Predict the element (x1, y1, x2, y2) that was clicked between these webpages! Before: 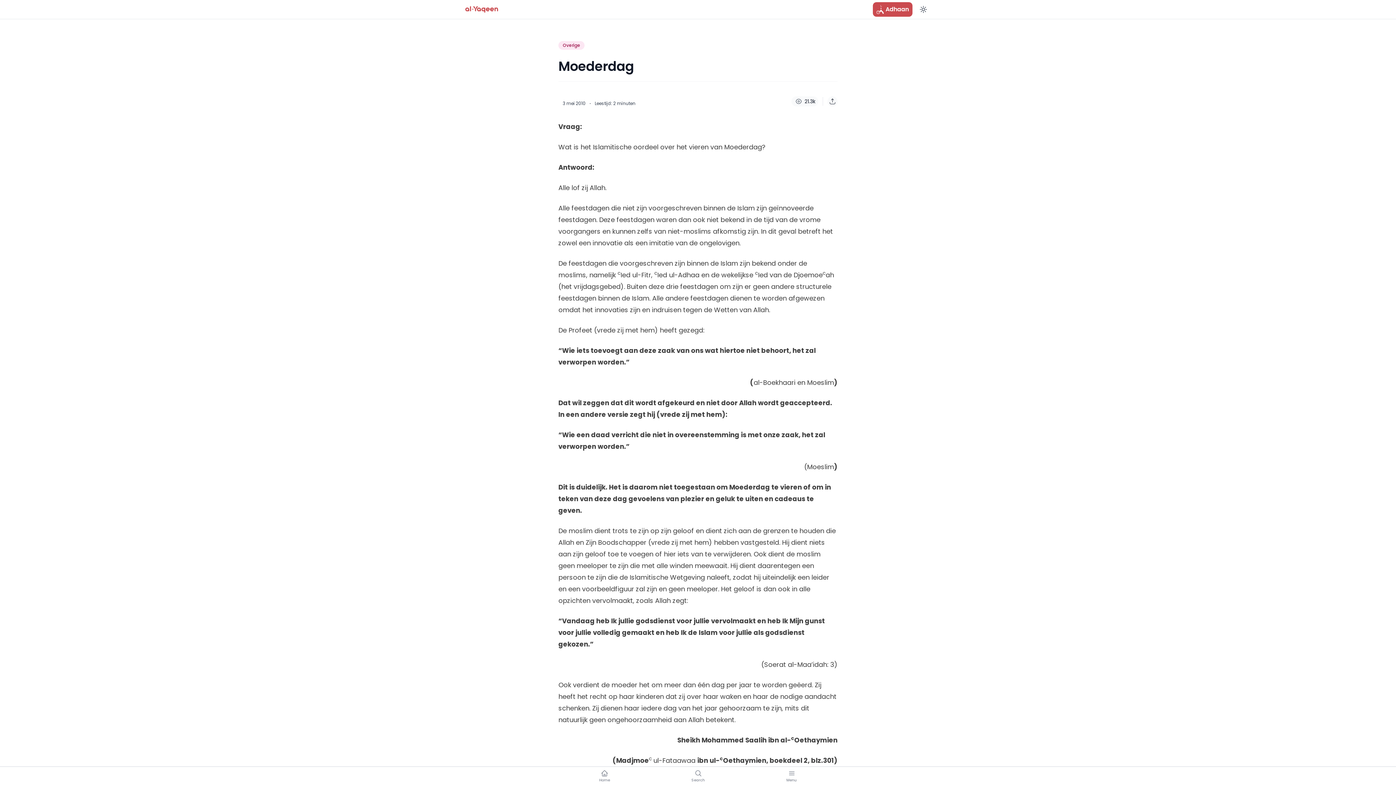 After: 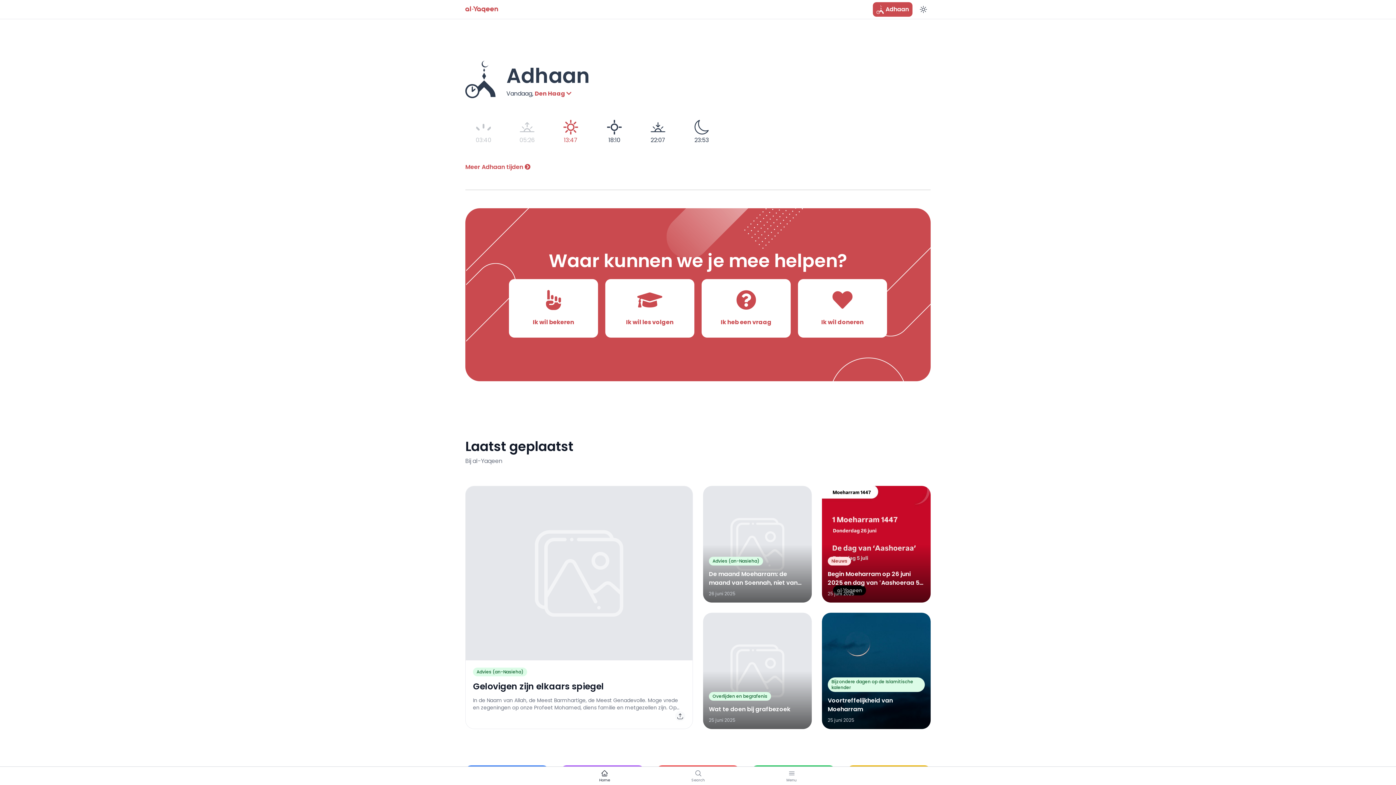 Action: bbox: (465, 6, 498, 12)